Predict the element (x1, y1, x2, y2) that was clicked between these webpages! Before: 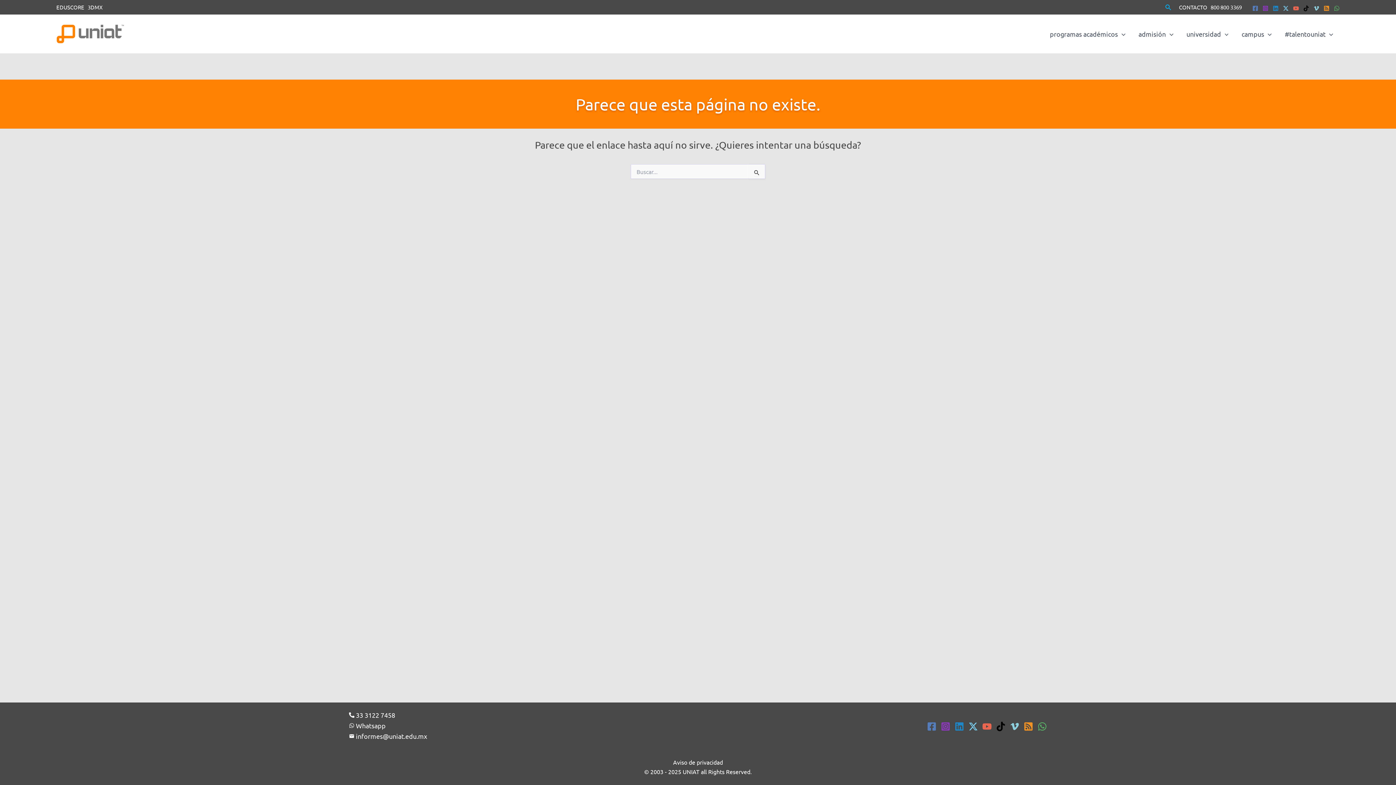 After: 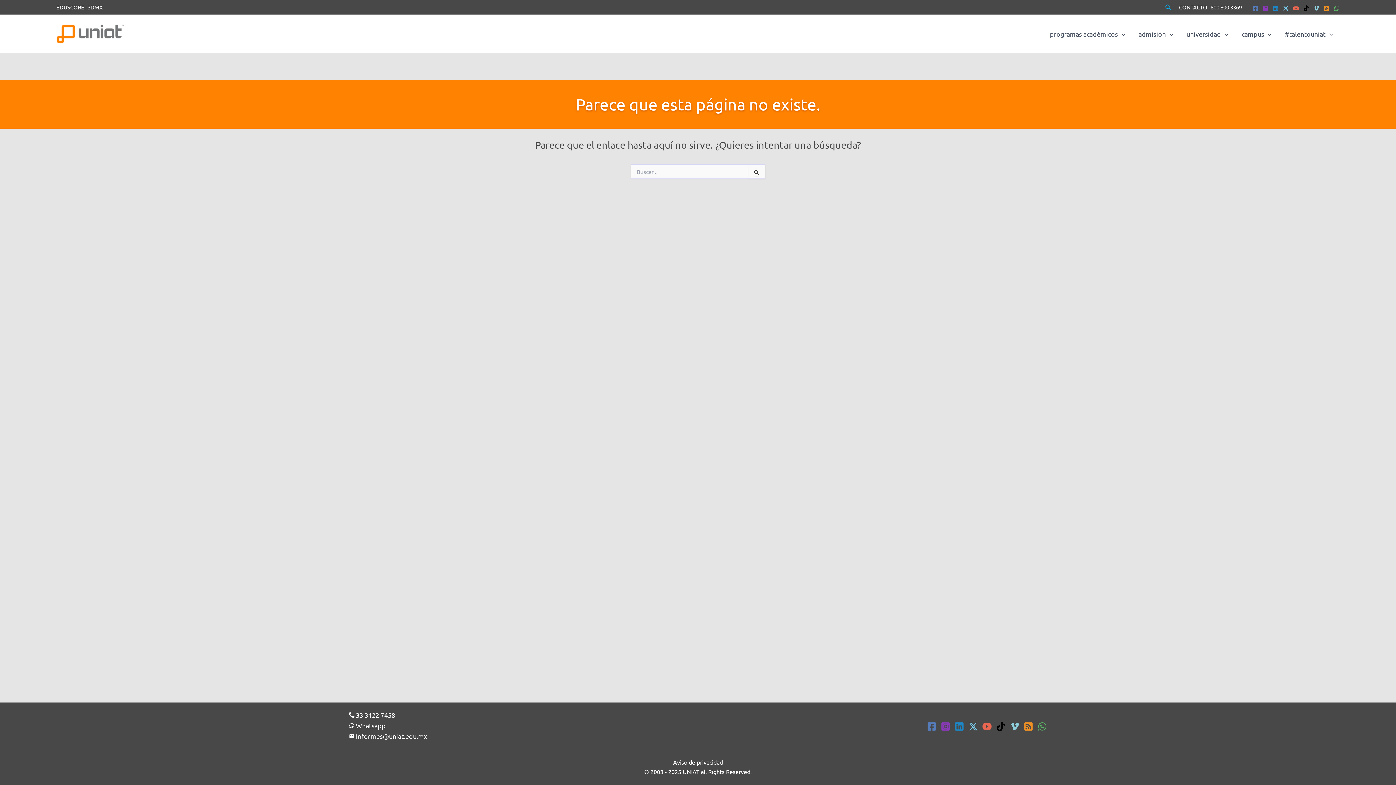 Action: label: TikTok bbox: (996, 722, 1005, 731)